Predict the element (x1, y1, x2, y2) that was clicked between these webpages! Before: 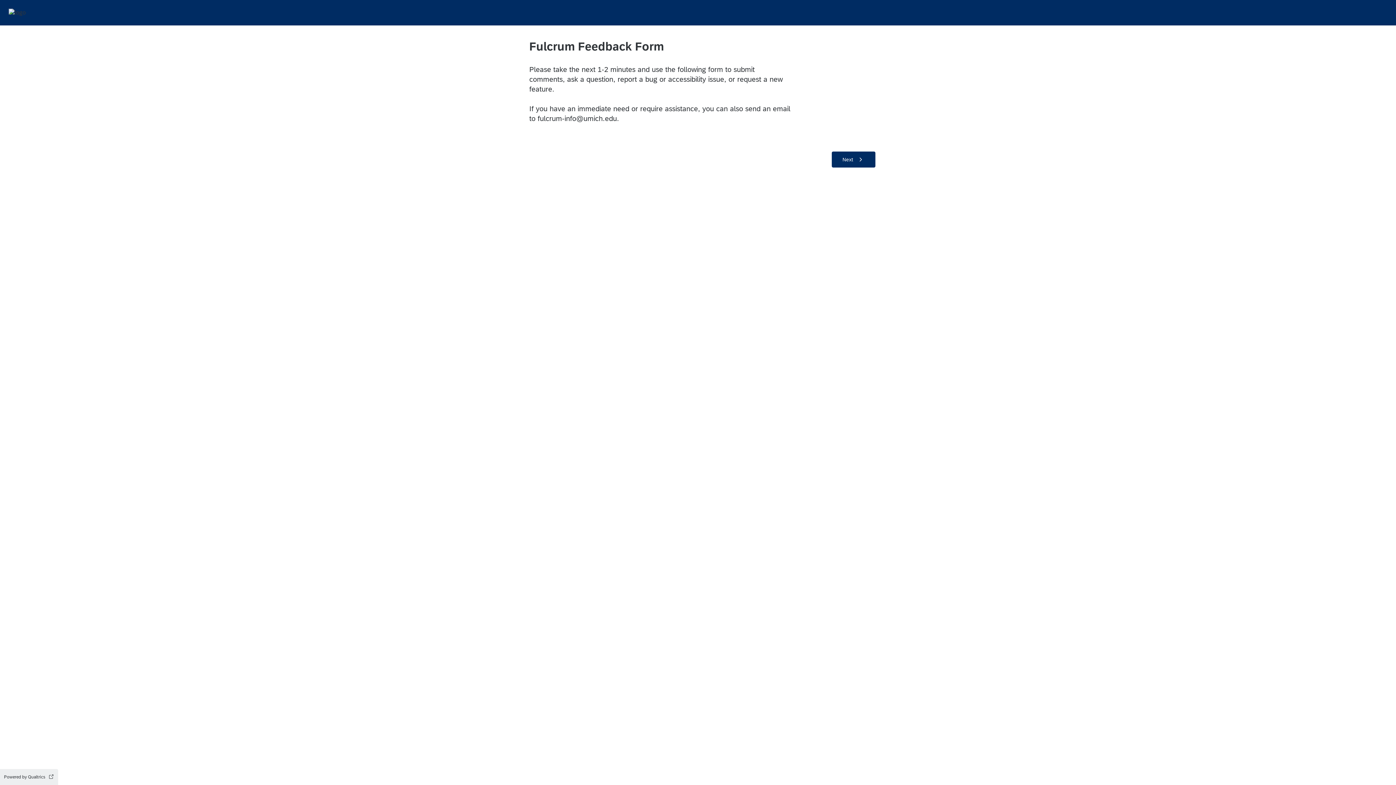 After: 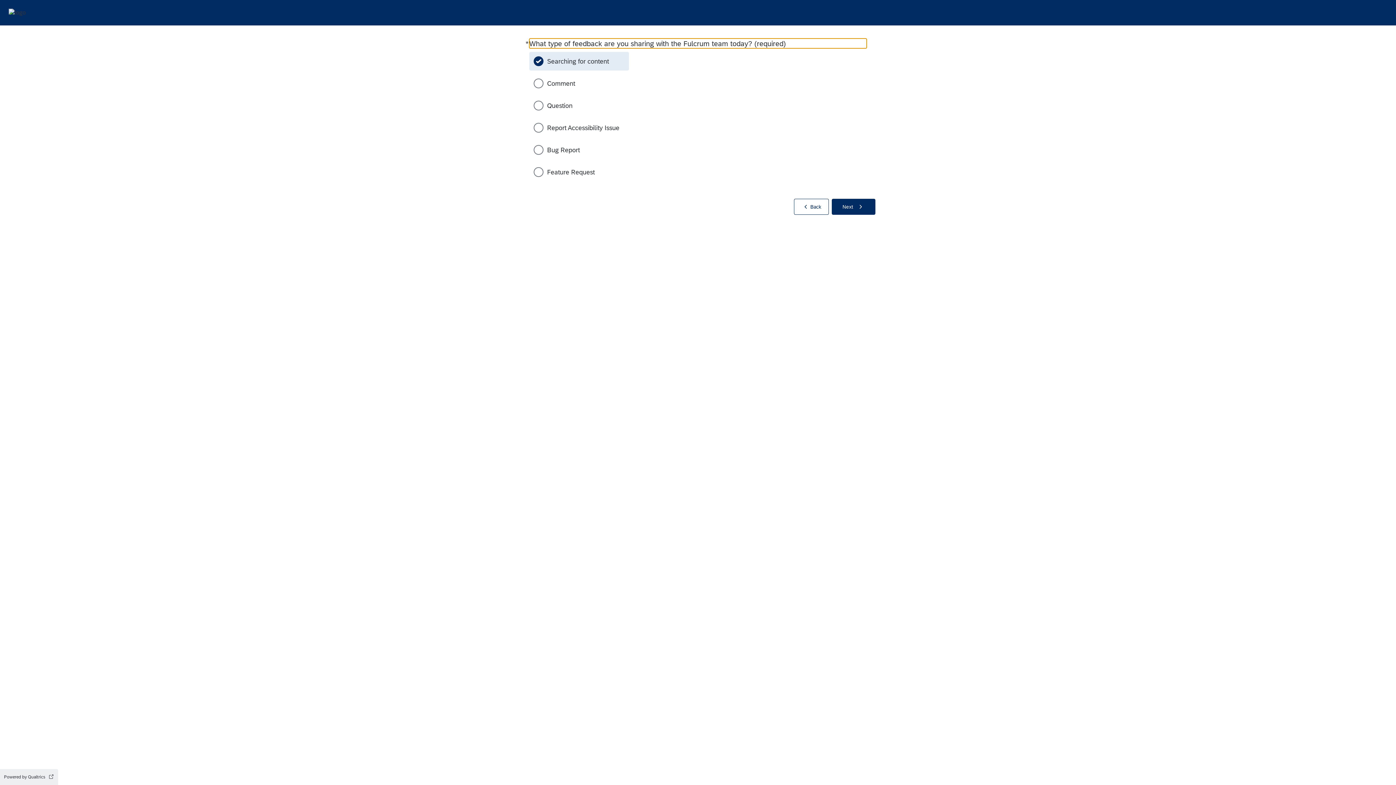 Action: bbox: (832, 151, 875, 167) label: Next